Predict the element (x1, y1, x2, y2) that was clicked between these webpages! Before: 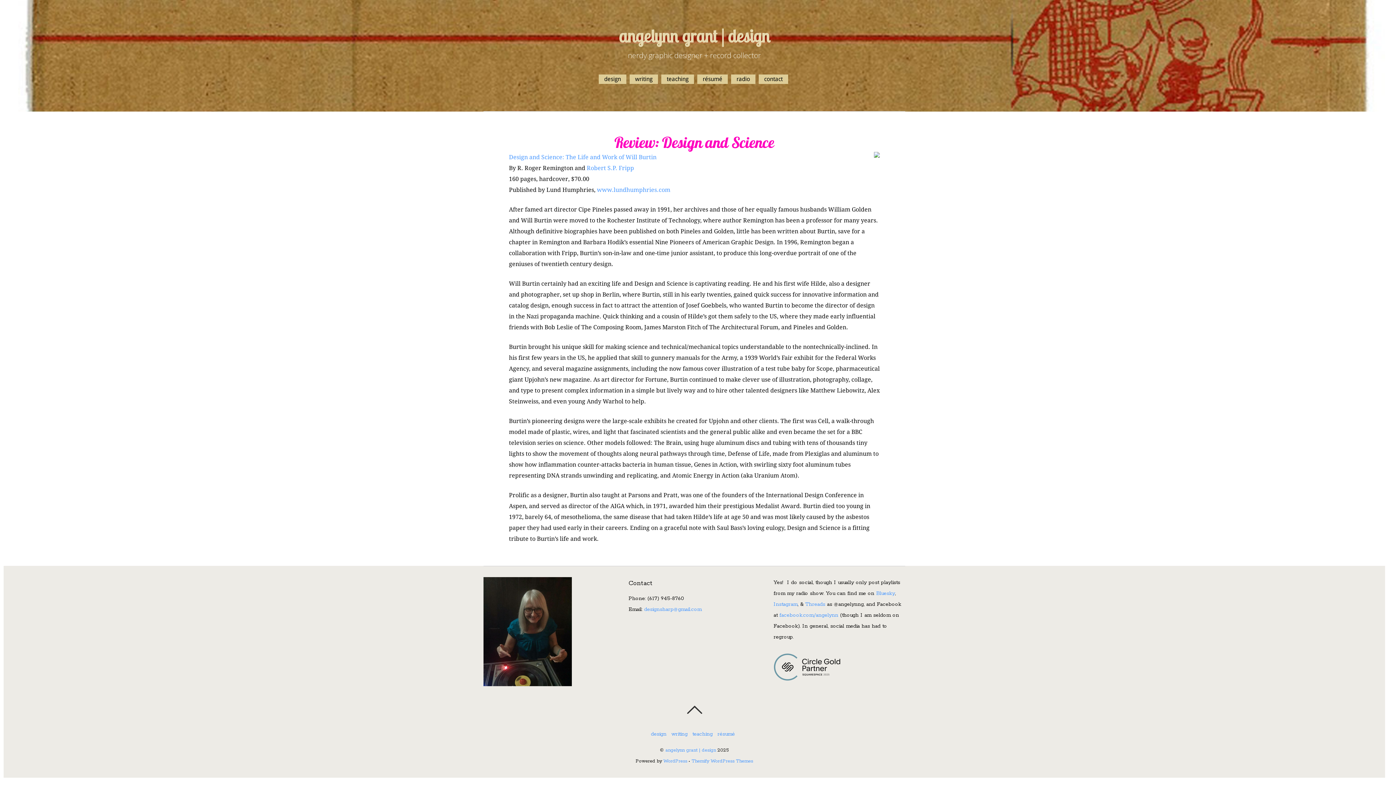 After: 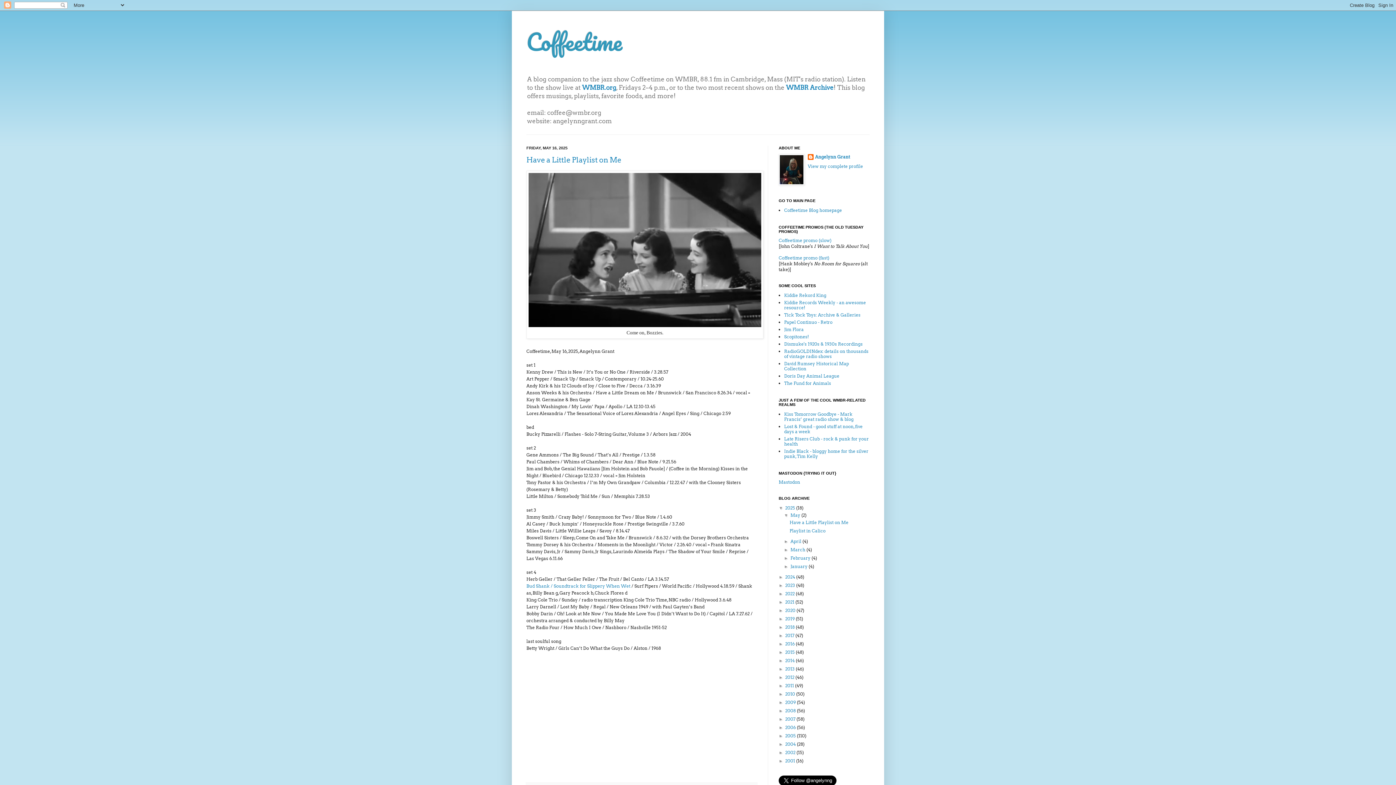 Action: bbox: (731, 74, 755, 84) label: radio